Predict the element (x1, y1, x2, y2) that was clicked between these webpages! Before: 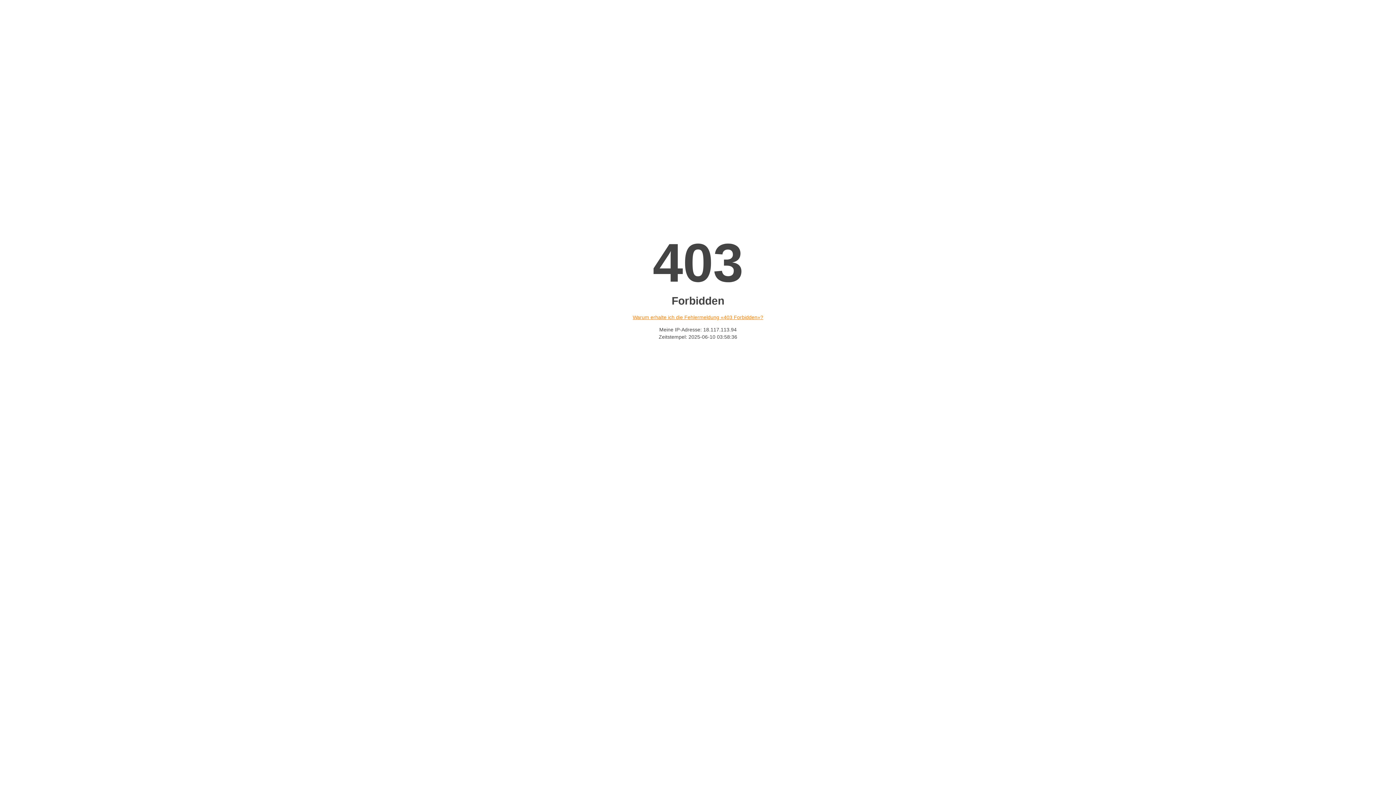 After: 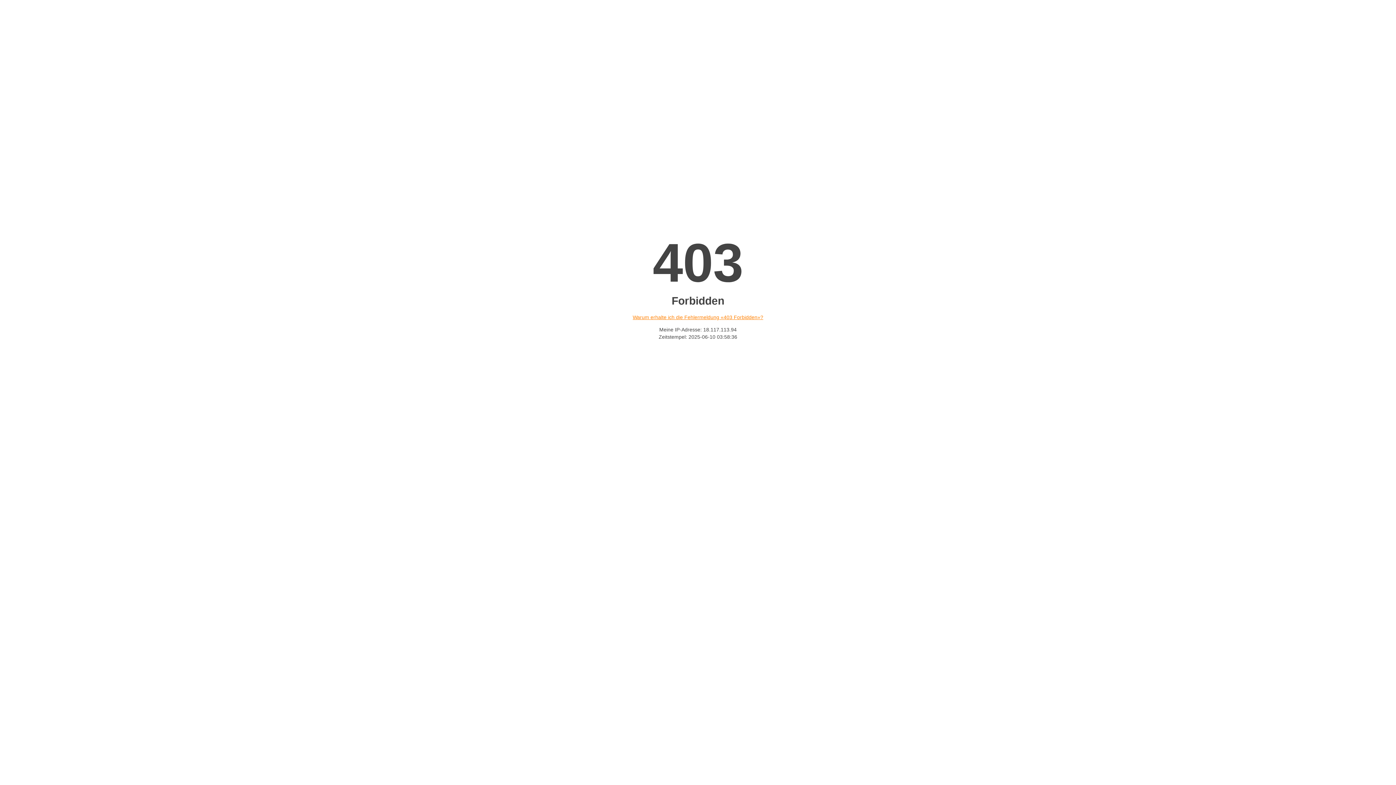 Action: bbox: (632, 314, 763, 320) label: Warum erhalte ich die Fehlermeldung «403 Forbidden»?